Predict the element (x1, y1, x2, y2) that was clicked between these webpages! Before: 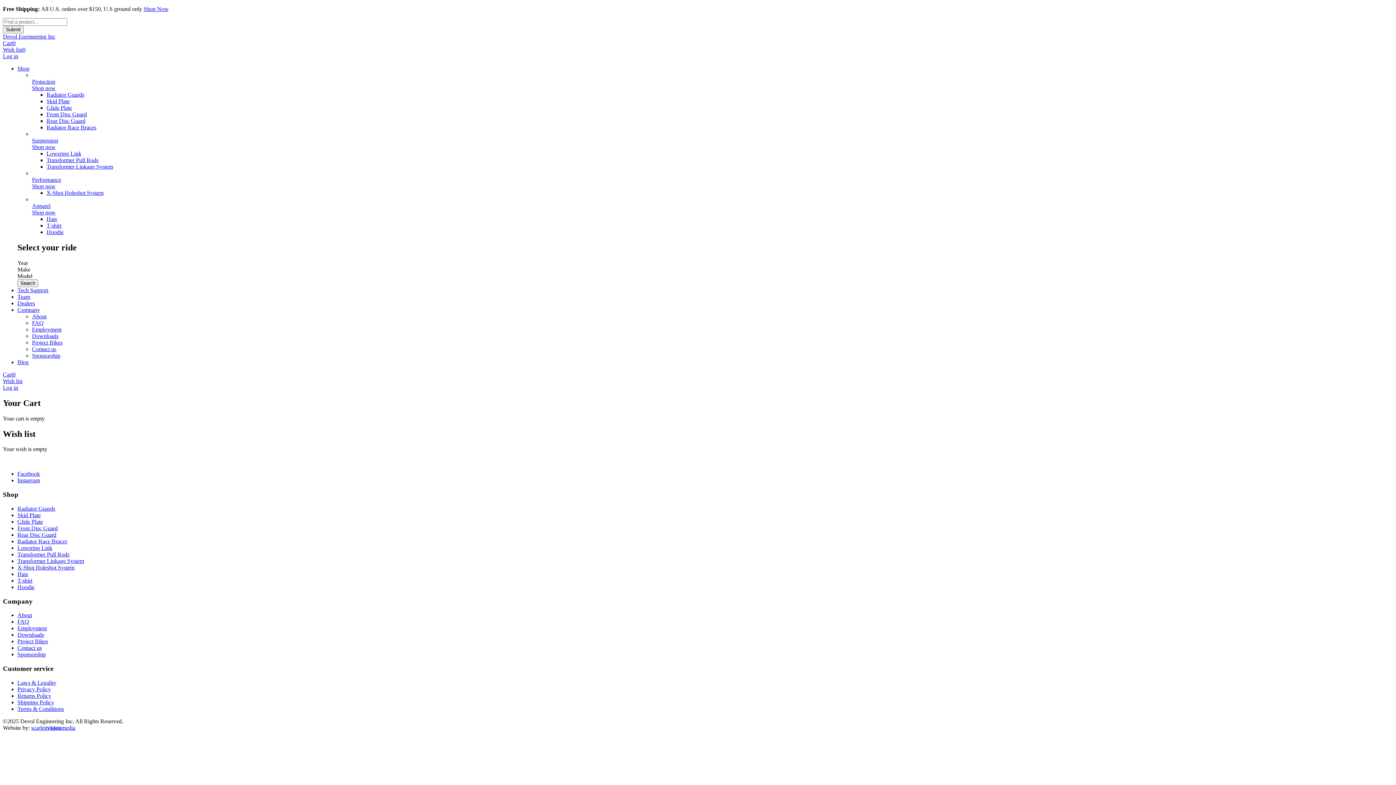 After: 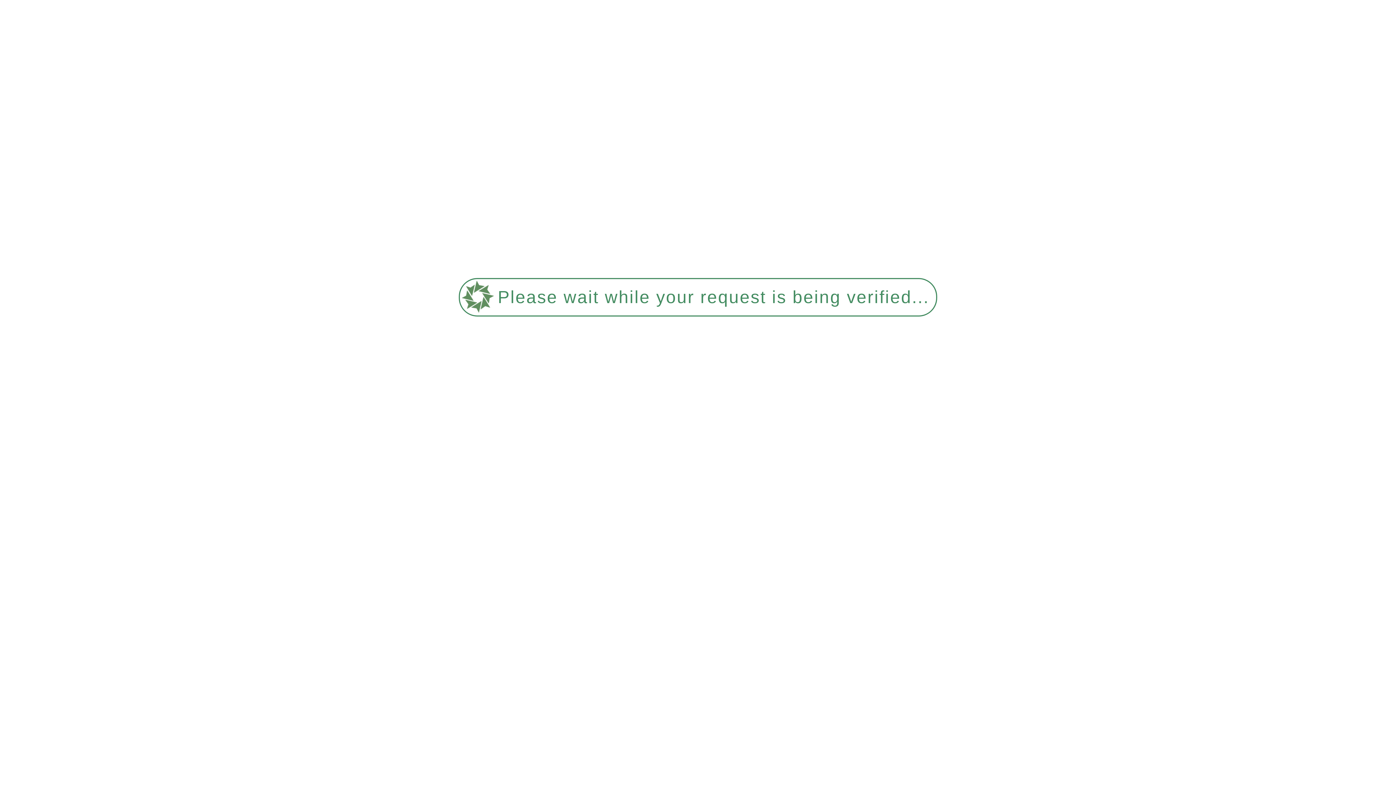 Action: bbox: (17, 638, 48, 644) label: Project Bikes